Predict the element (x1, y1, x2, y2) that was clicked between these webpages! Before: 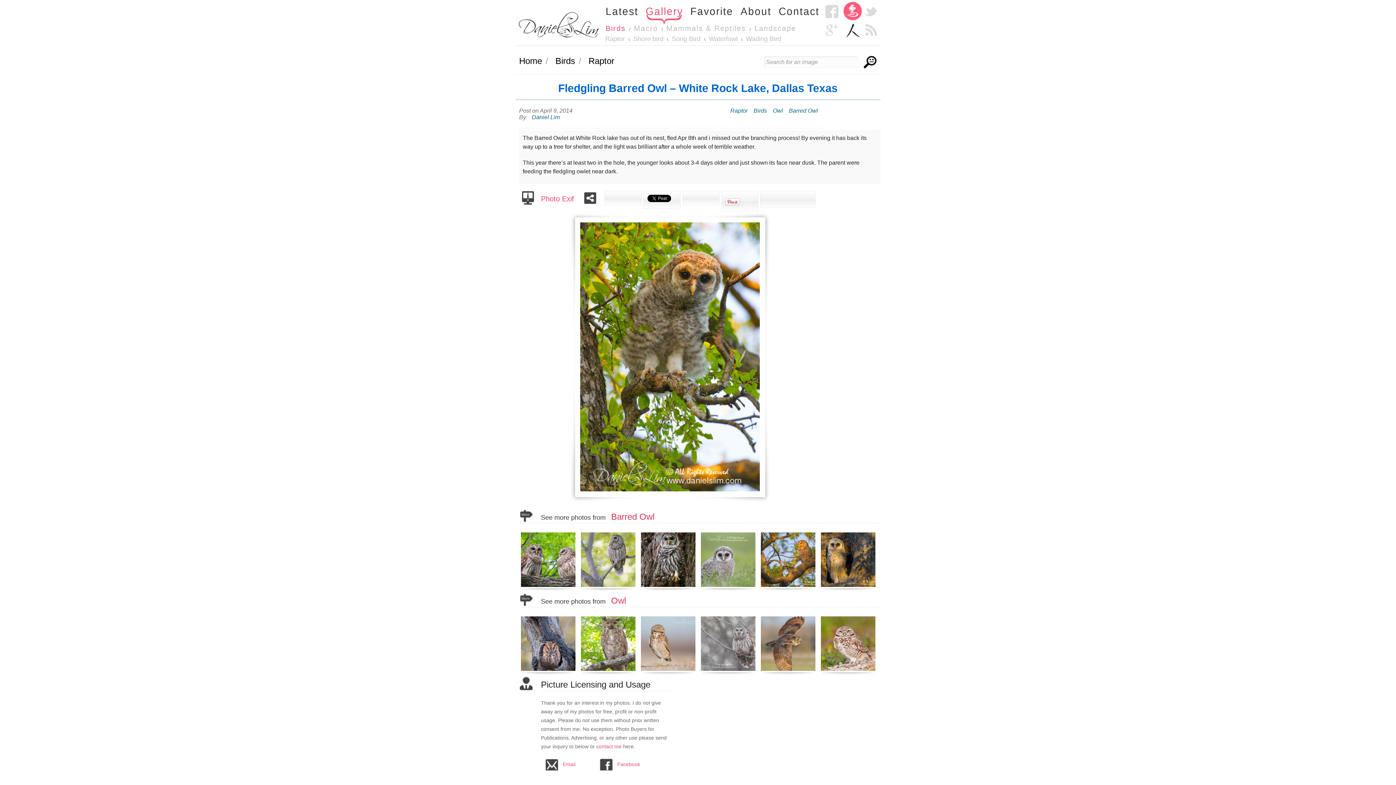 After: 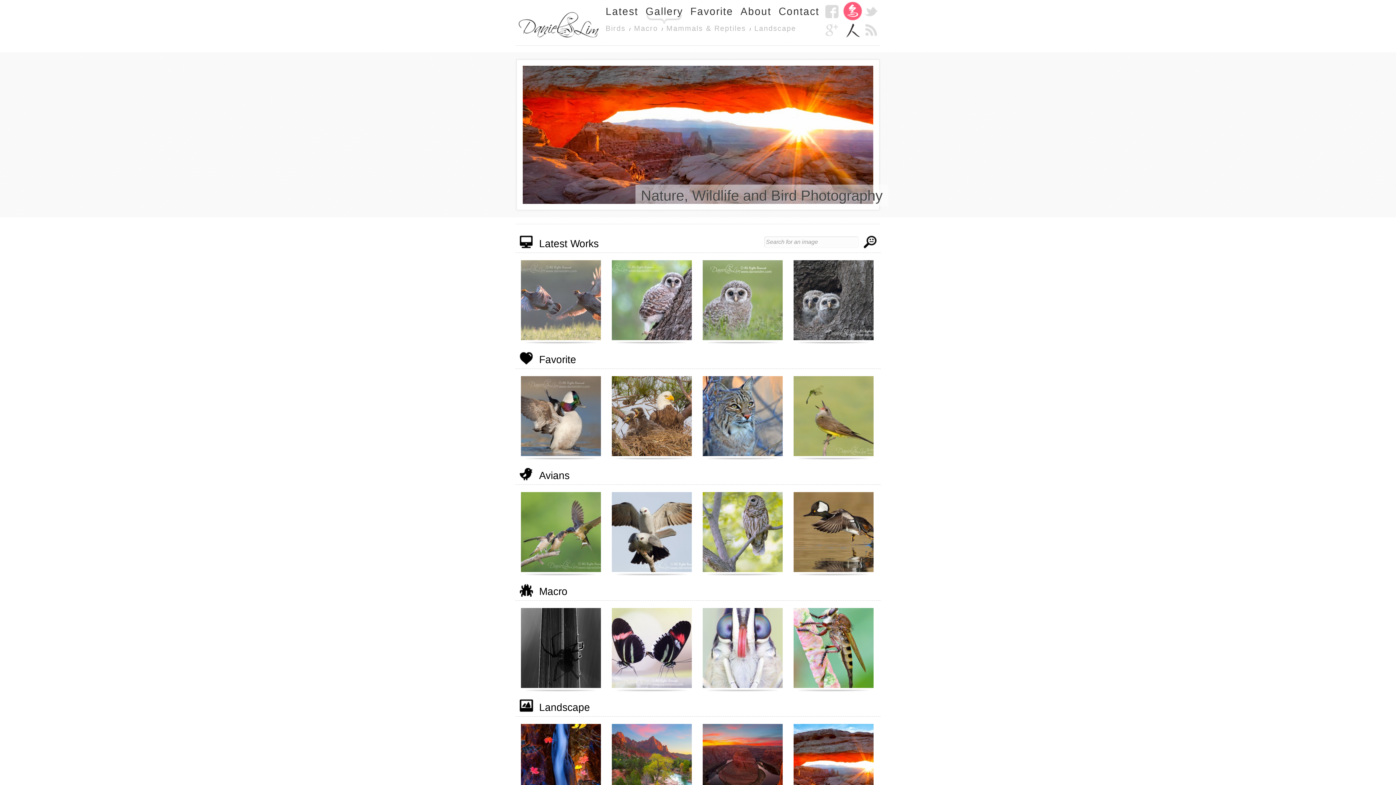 Action: label: Daniel Swee Lim Photography bbox: (515, 7, 602, 41)